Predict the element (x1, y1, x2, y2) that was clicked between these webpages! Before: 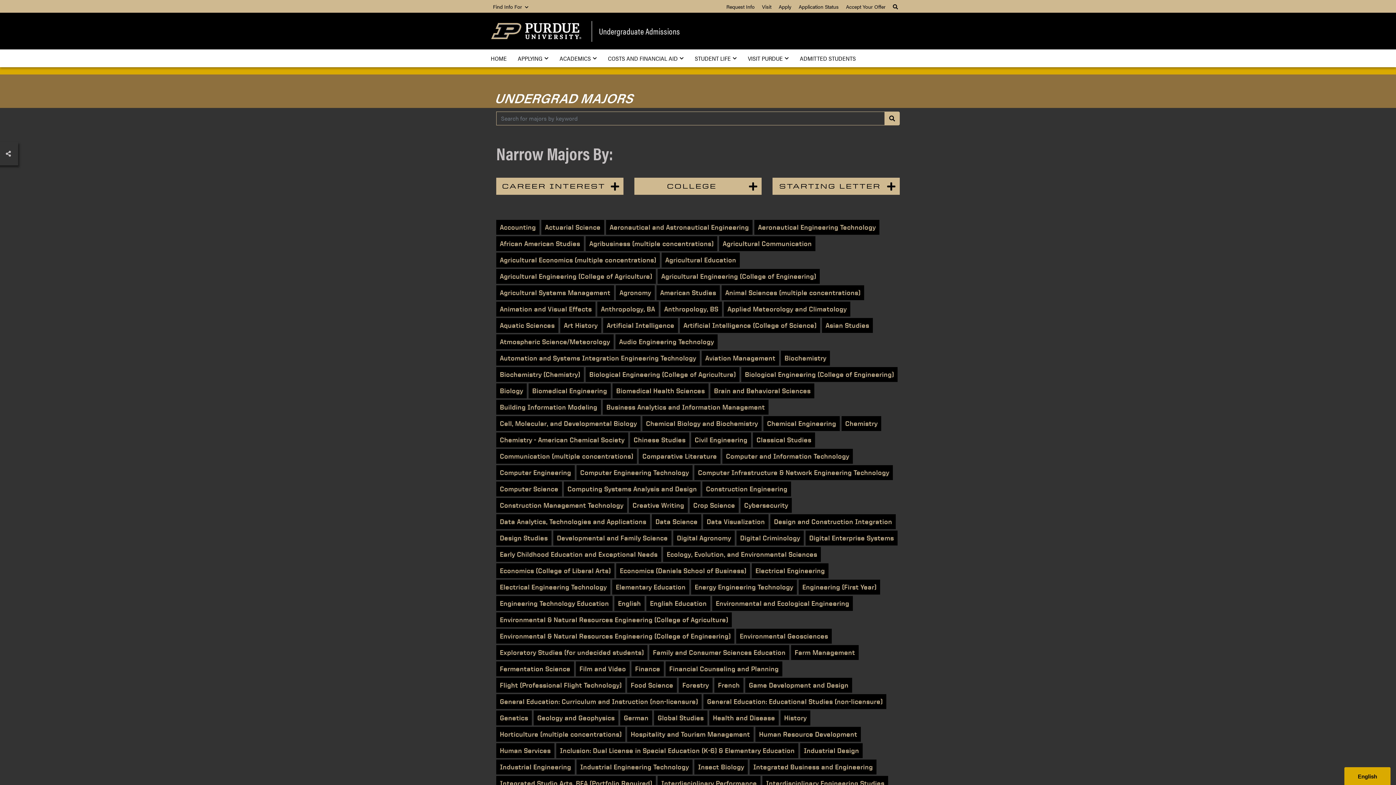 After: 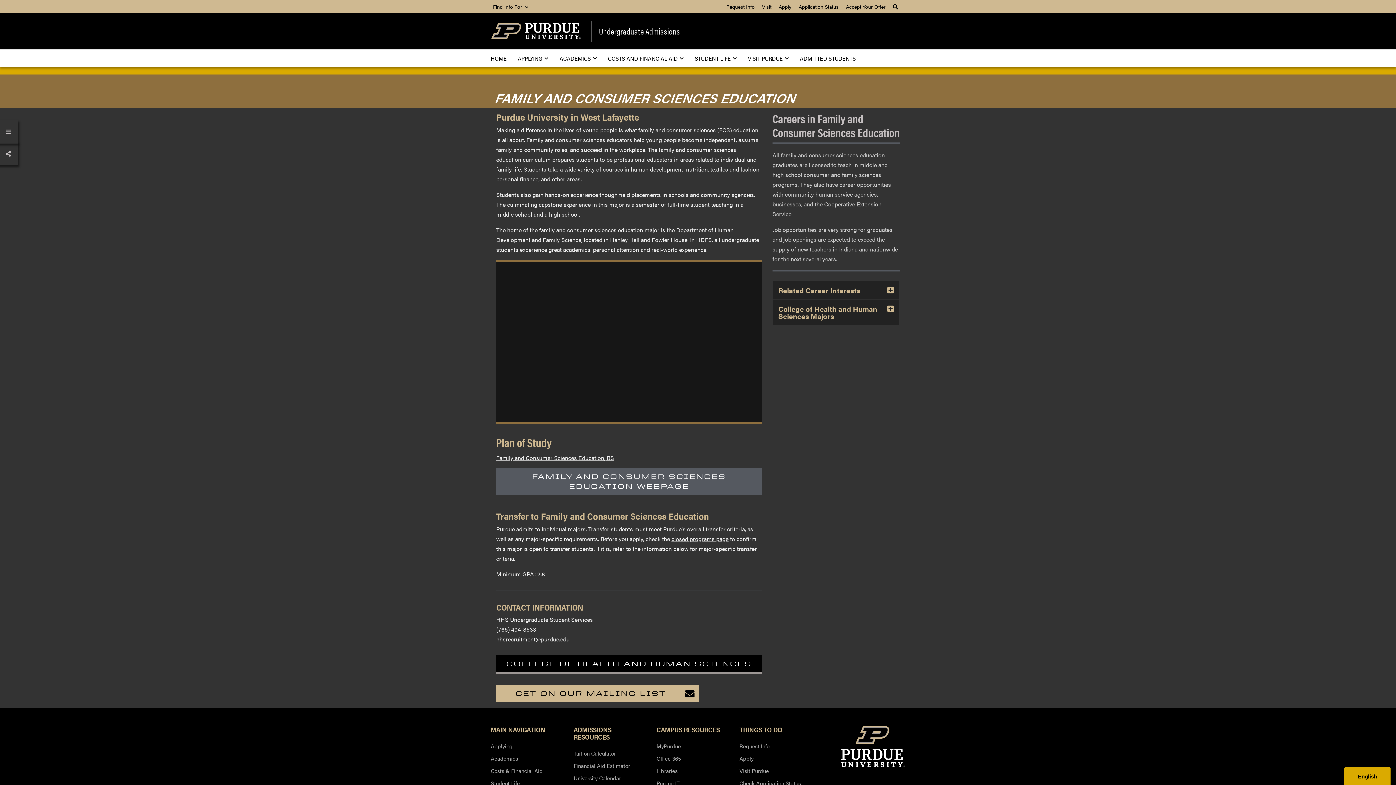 Action: label: Family and Consumer Sciences Education bbox: (649, 645, 789, 660)